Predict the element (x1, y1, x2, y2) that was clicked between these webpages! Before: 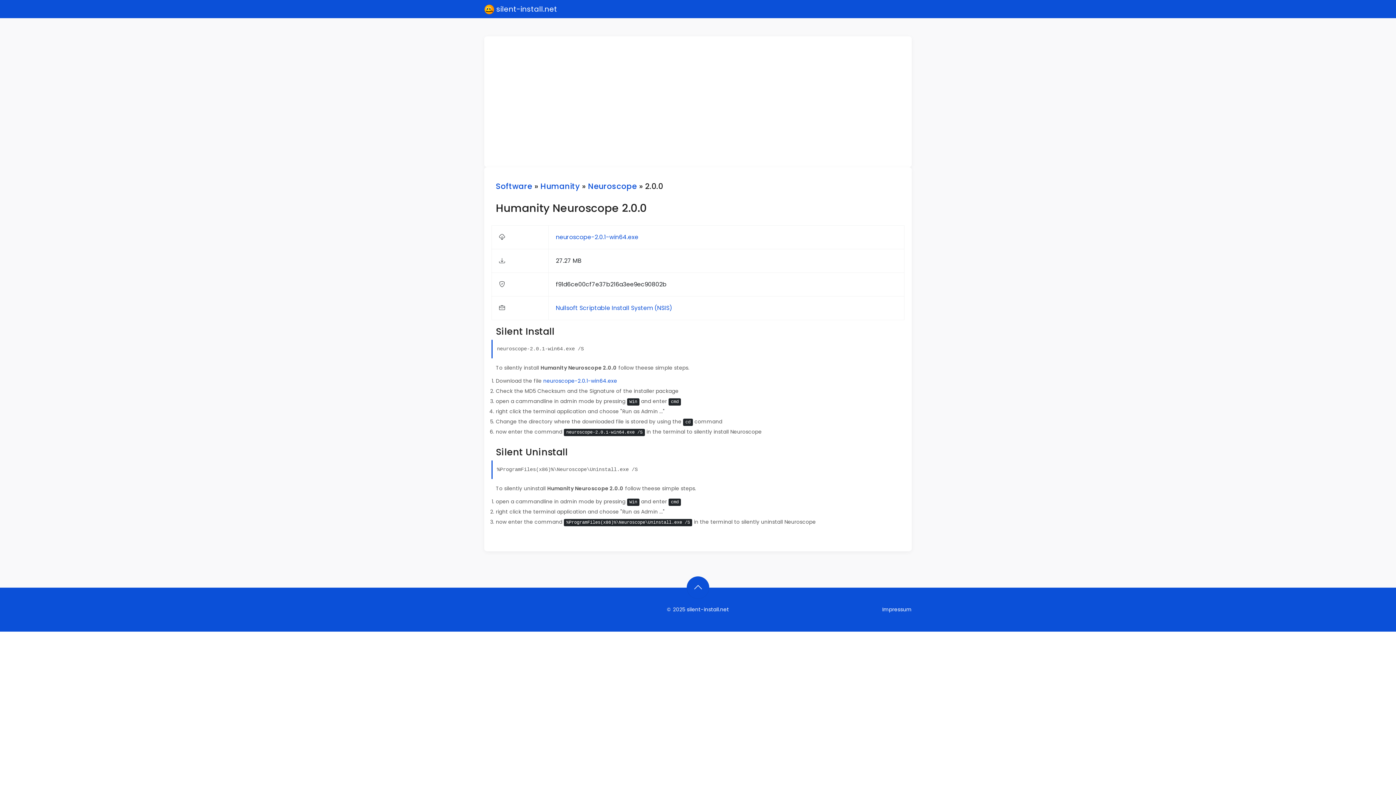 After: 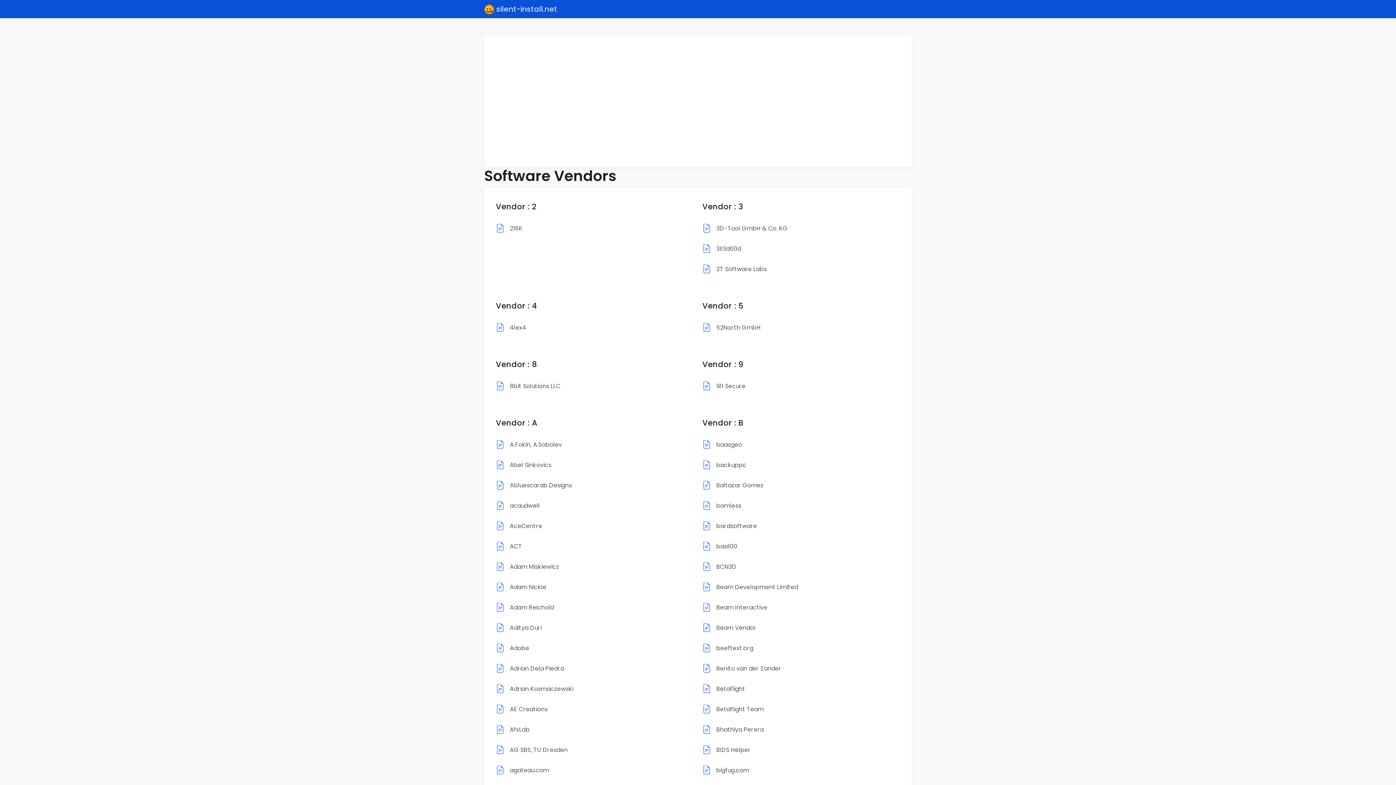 Action: label:  silent-install.net bbox: (484, 3, 557, 14)